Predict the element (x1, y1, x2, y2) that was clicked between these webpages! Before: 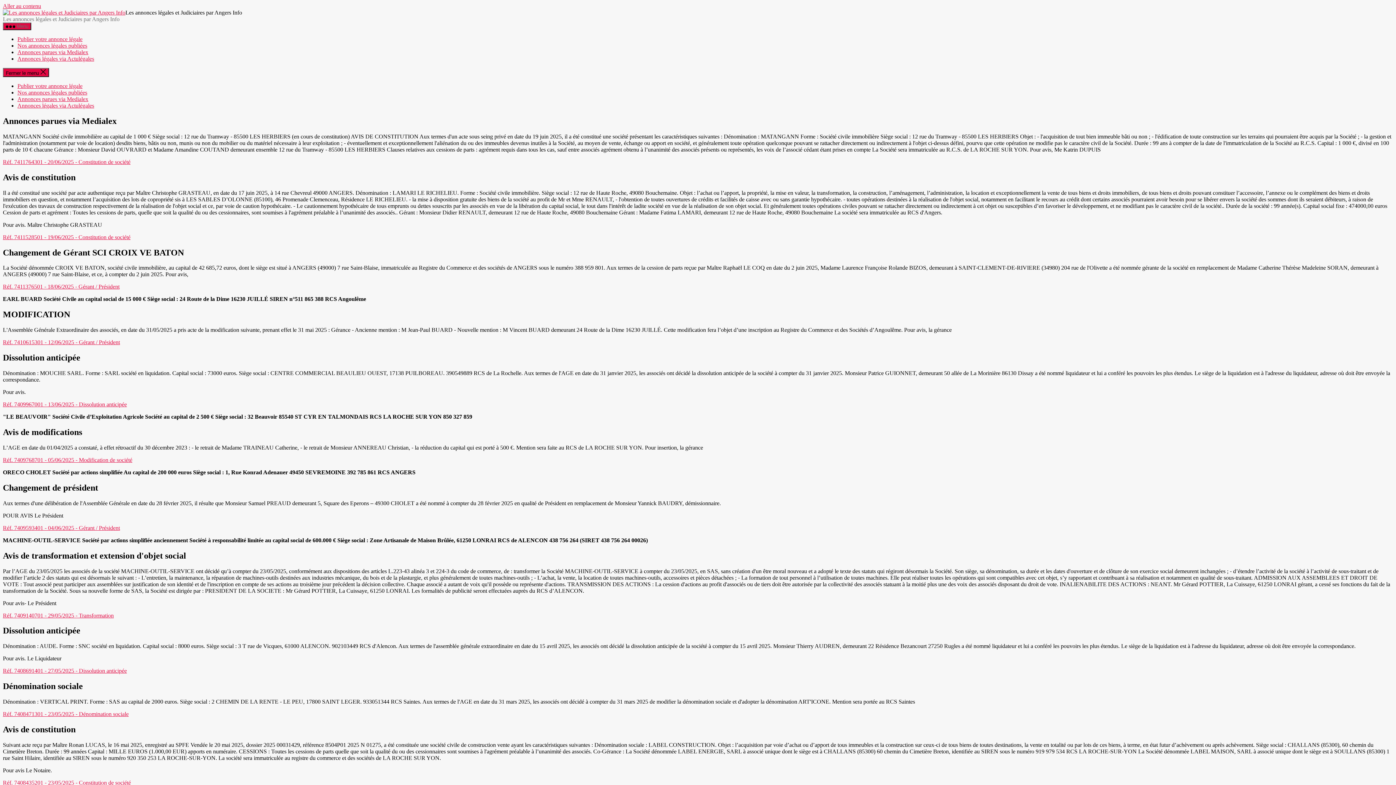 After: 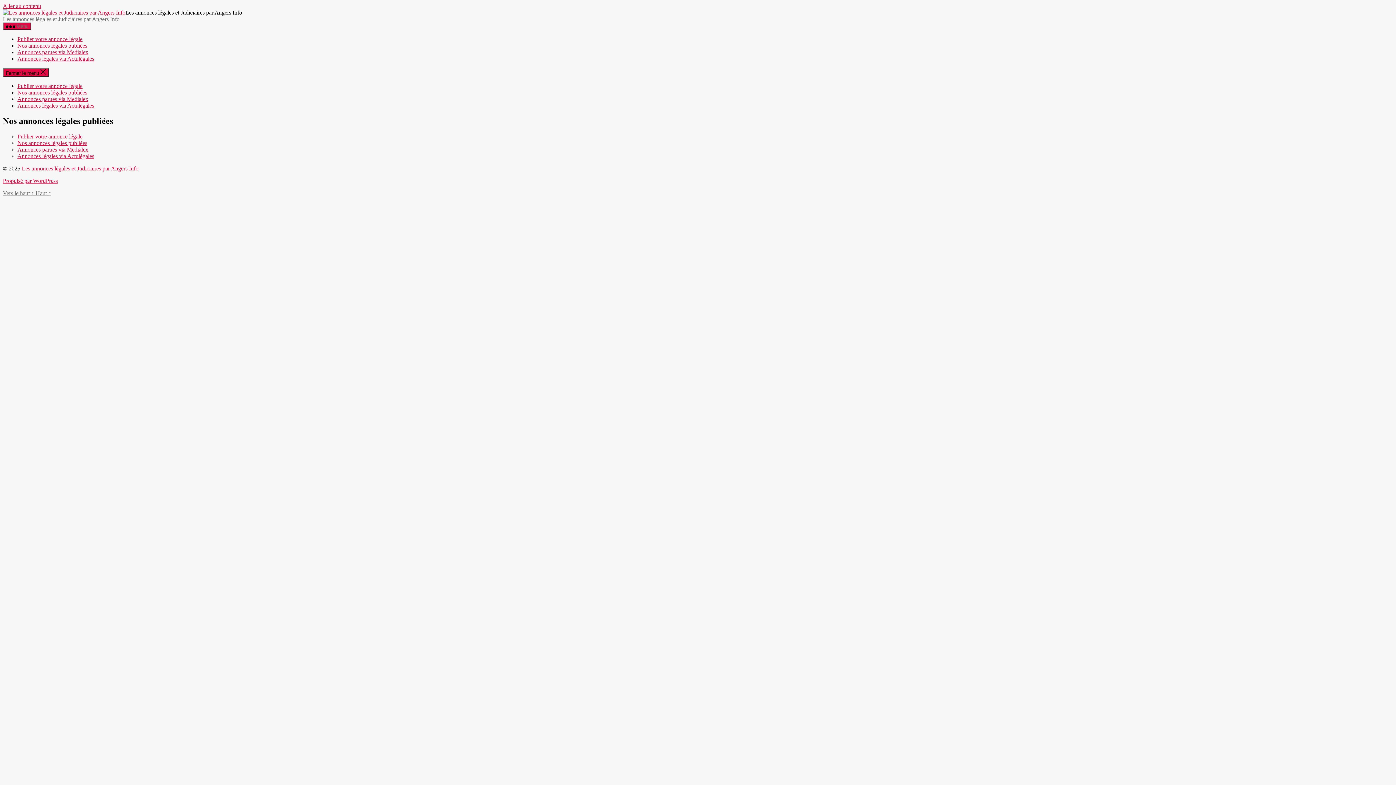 Action: label: Nos annonces légales publiées bbox: (17, 42, 87, 48)